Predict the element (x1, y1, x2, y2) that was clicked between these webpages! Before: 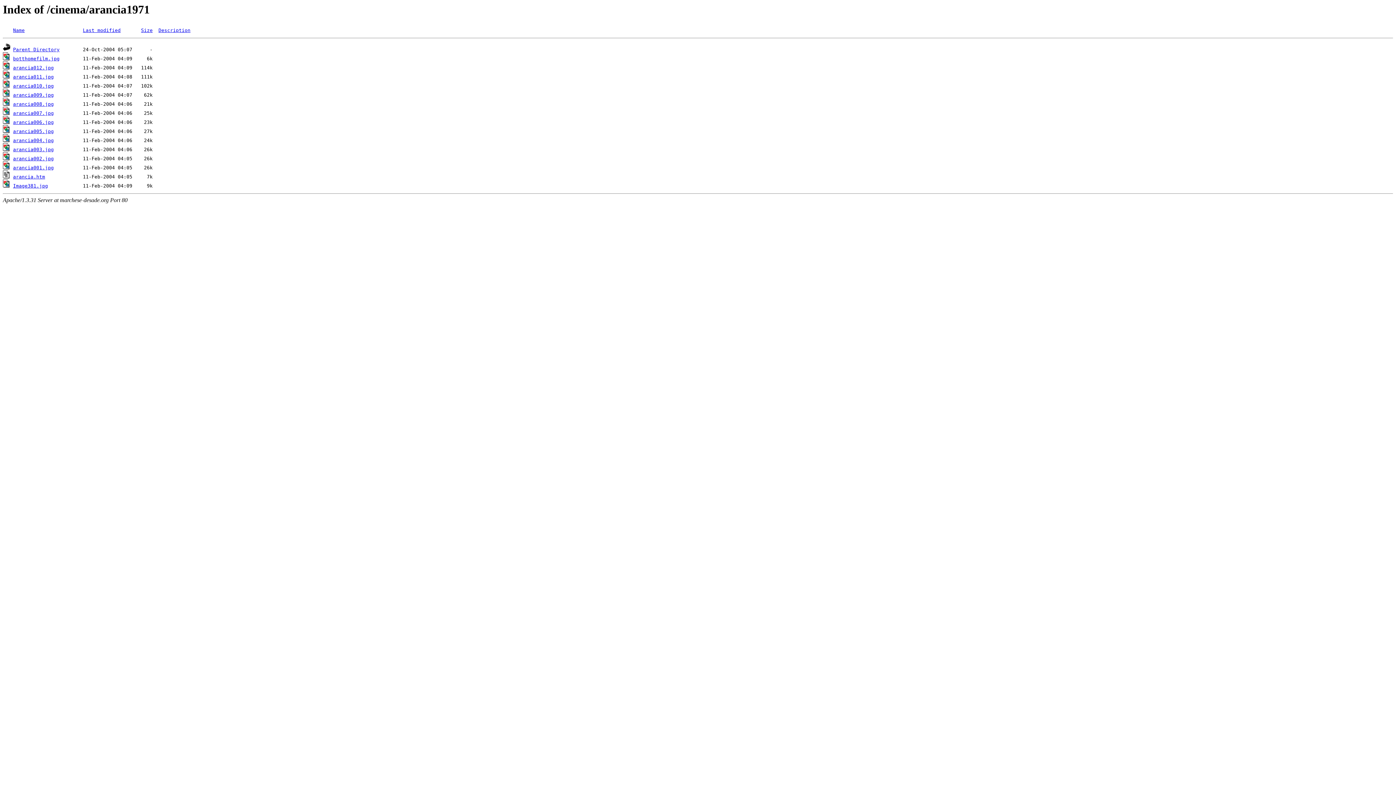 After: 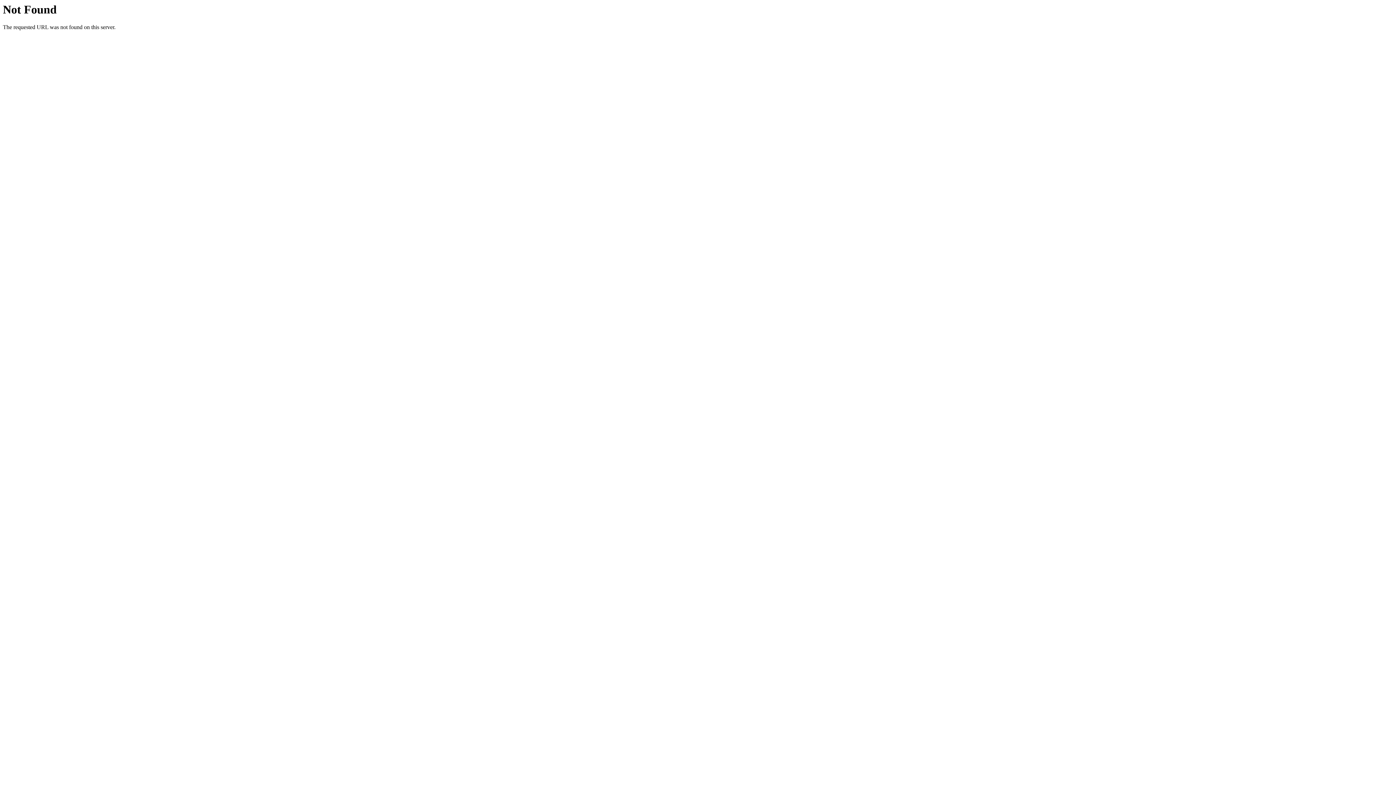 Action: label: arancia008.jpg bbox: (13, 101, 53, 107)